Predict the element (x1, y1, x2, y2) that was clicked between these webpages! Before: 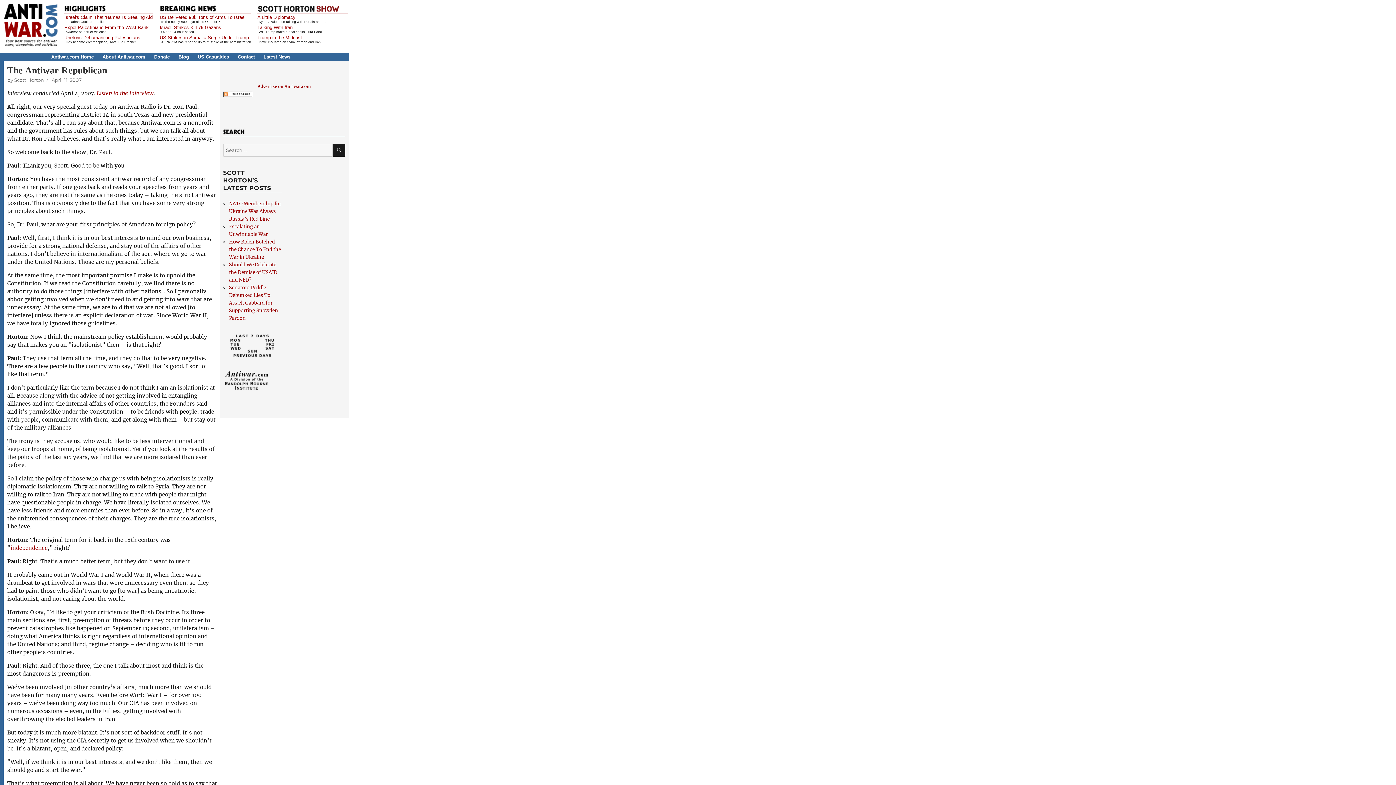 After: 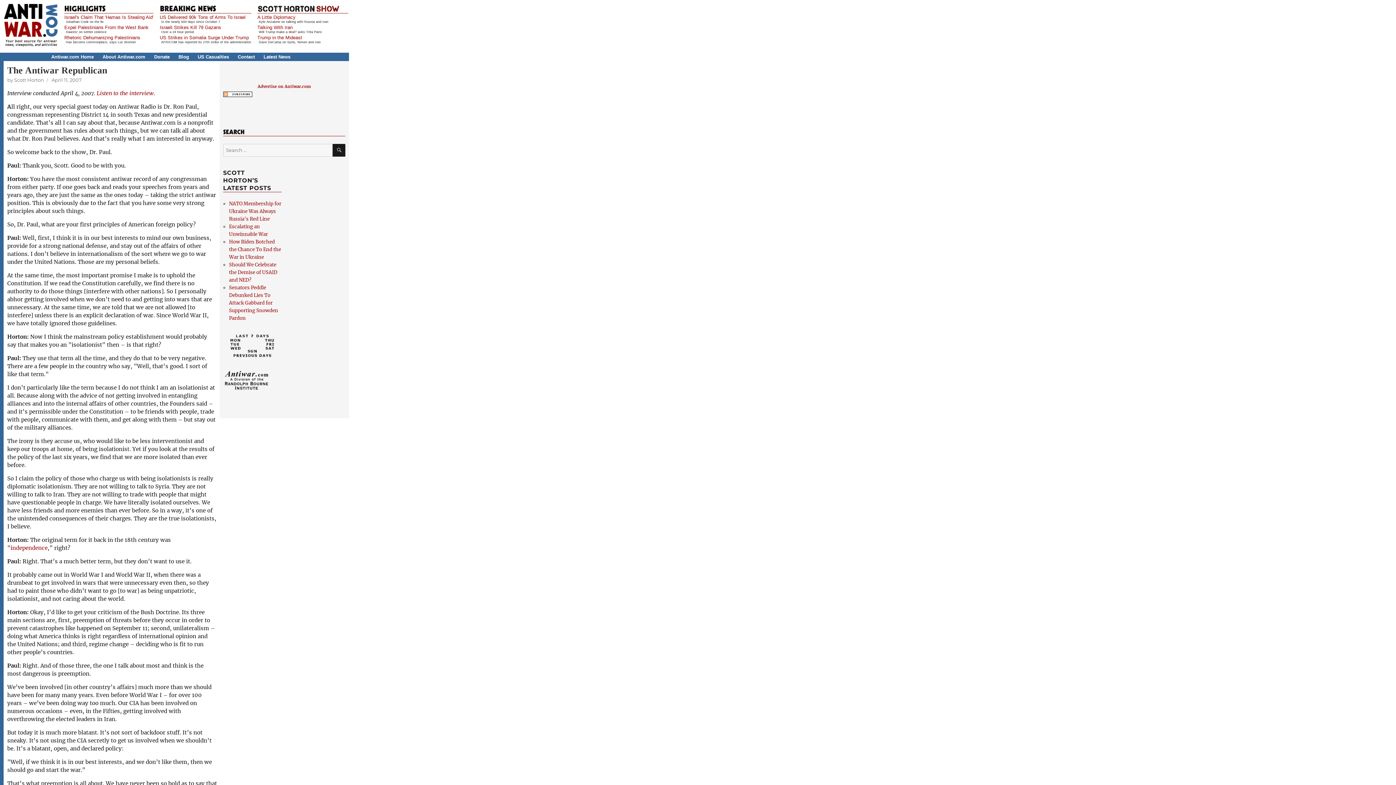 Action: label: April 11, 2007 bbox: (51, 77, 81, 82)